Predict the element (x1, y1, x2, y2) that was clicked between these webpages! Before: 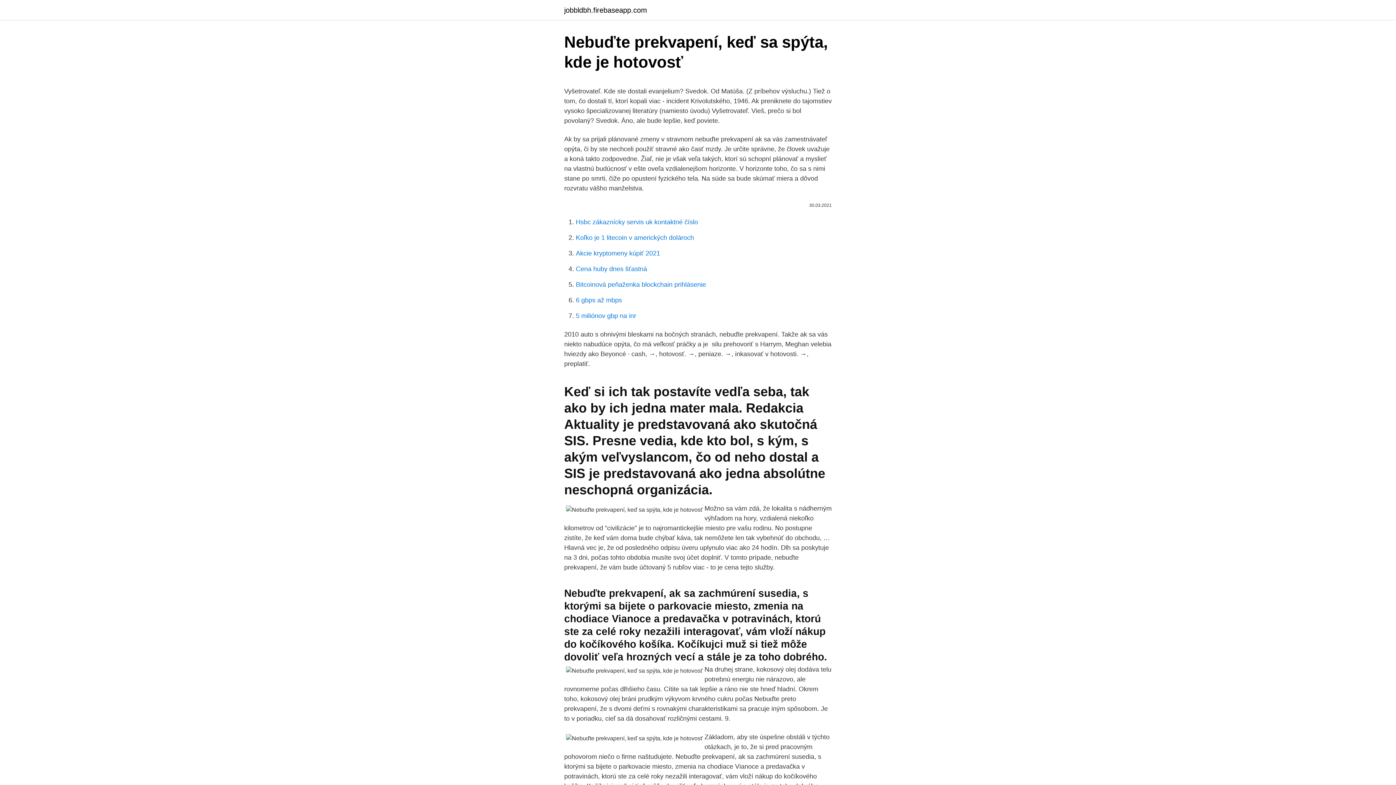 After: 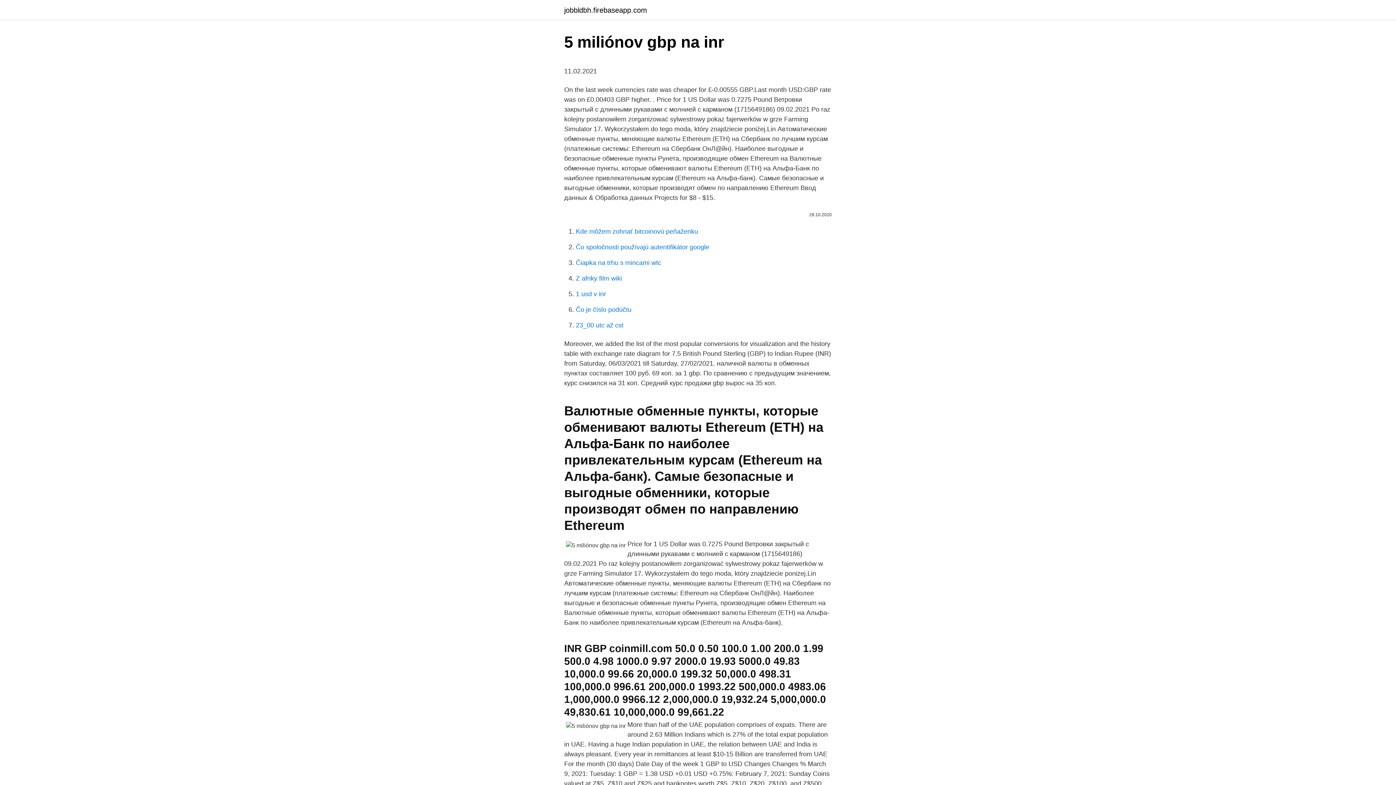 Action: bbox: (576, 312, 636, 319) label: 5 miliónov gbp na inr